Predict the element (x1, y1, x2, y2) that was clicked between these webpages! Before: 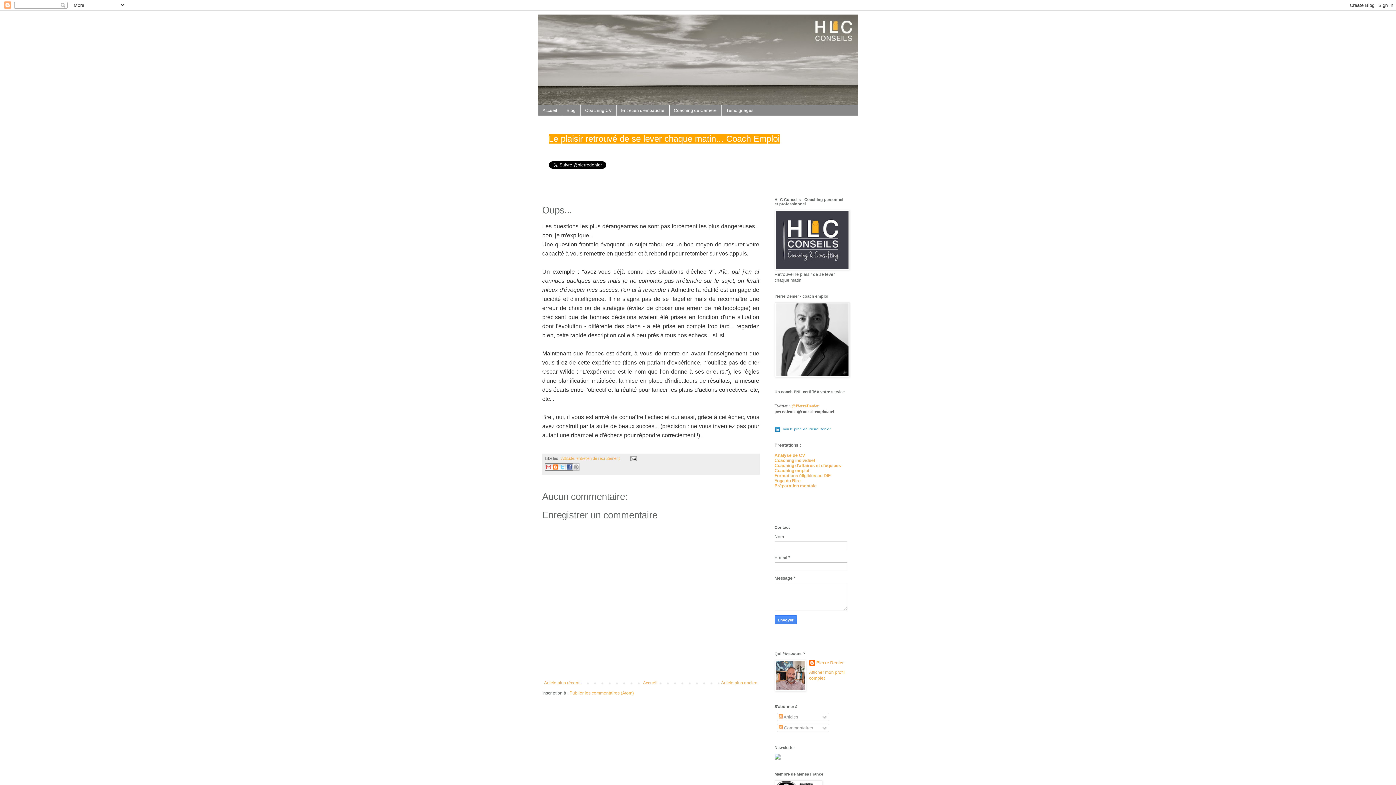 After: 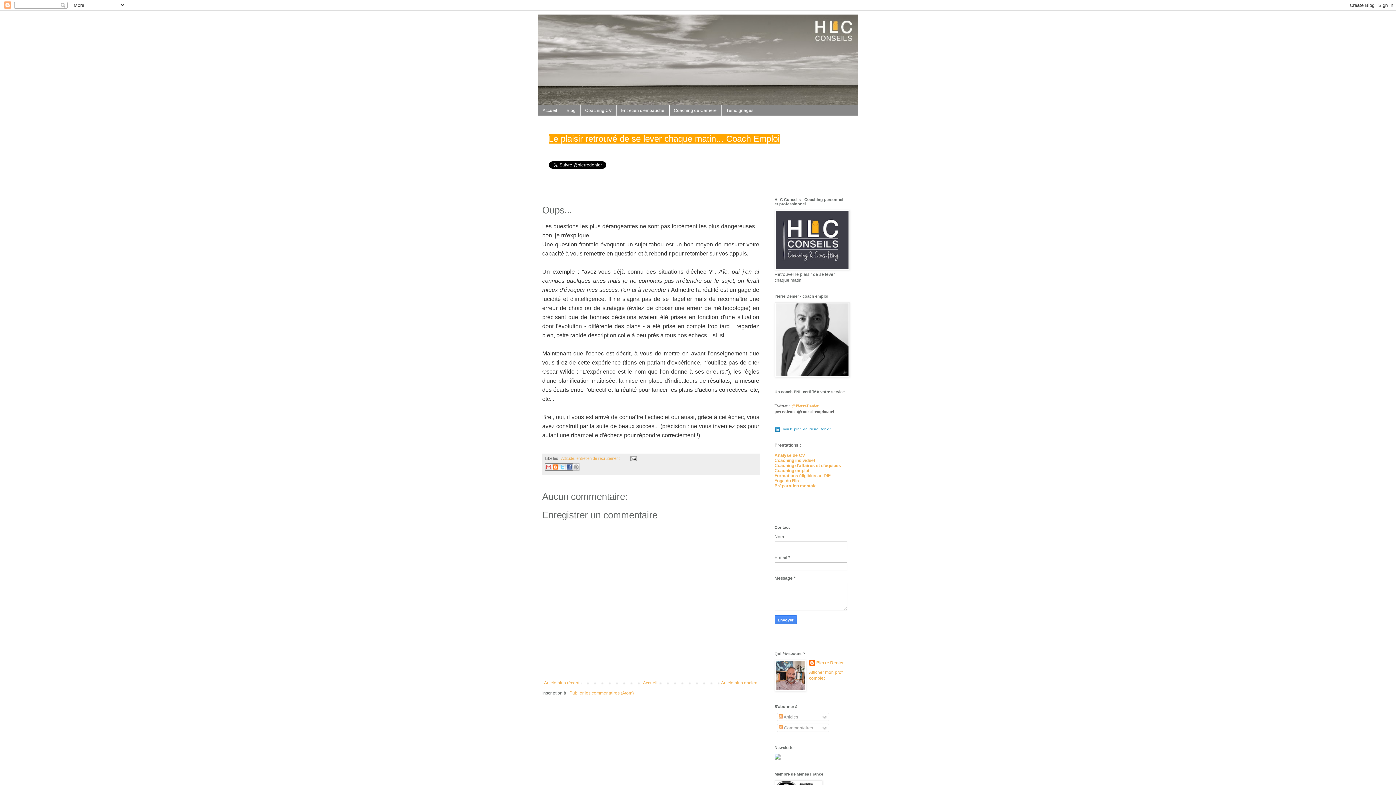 Action: bbox: (544, 463, 552, 471) label: Envoyer par e-mail